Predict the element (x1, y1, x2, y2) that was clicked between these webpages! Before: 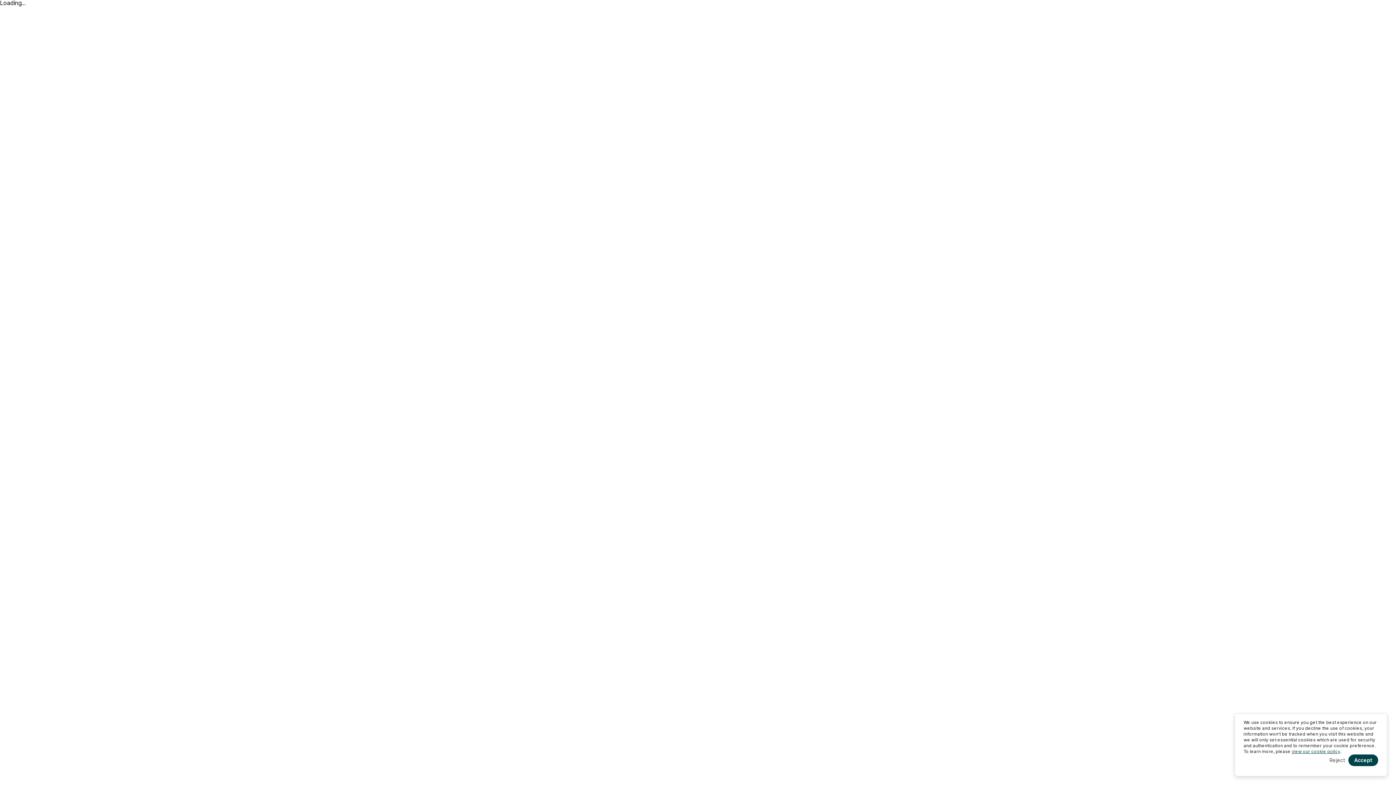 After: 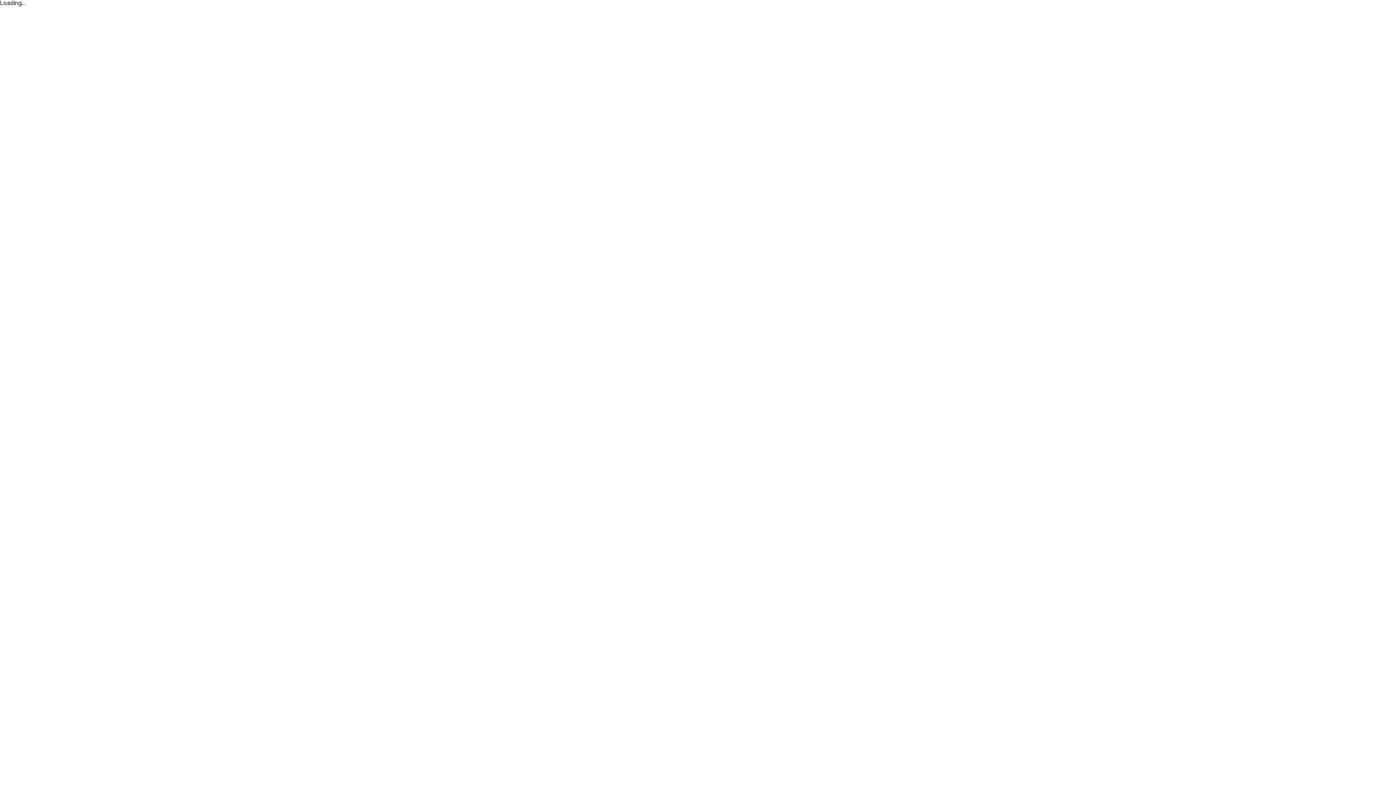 Action: bbox: (1348, 754, 1378, 766) label: Accept